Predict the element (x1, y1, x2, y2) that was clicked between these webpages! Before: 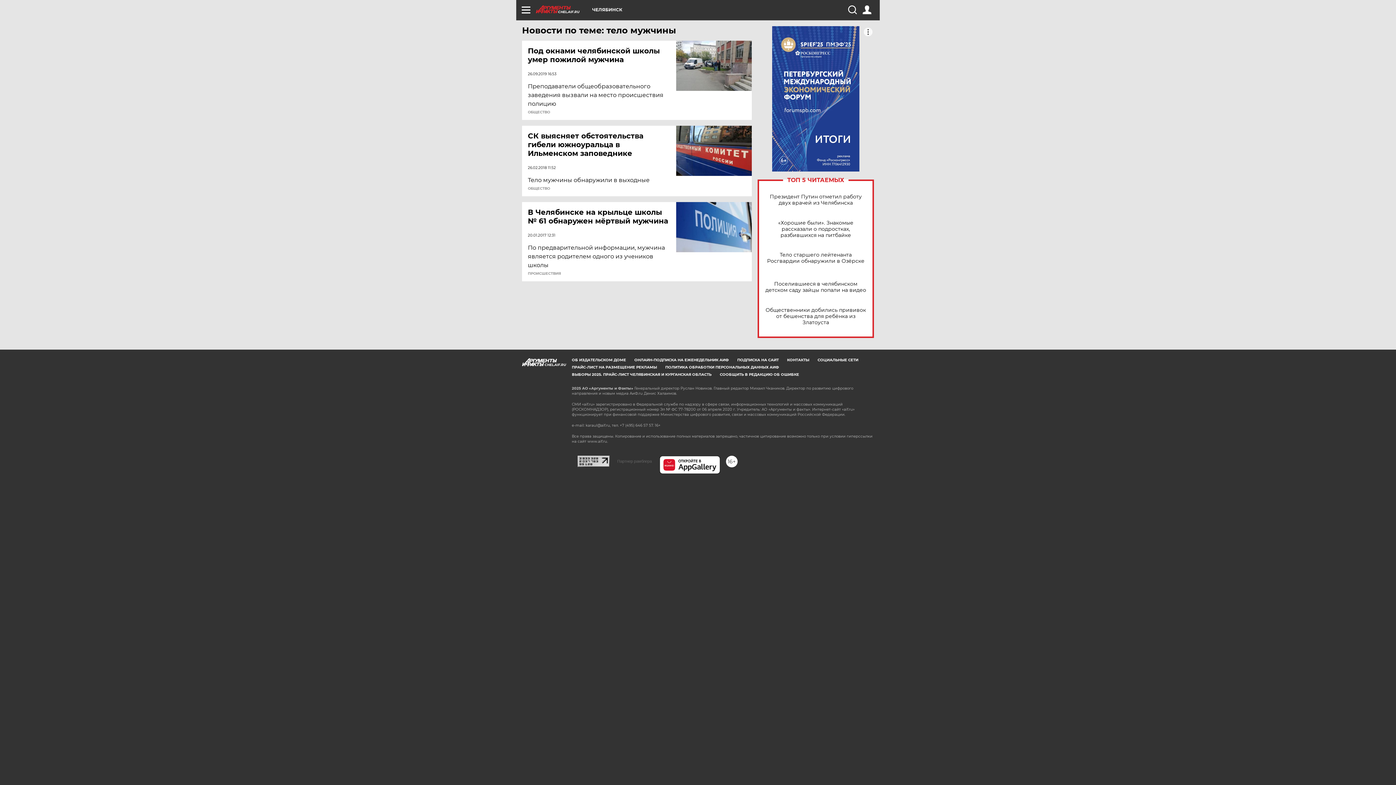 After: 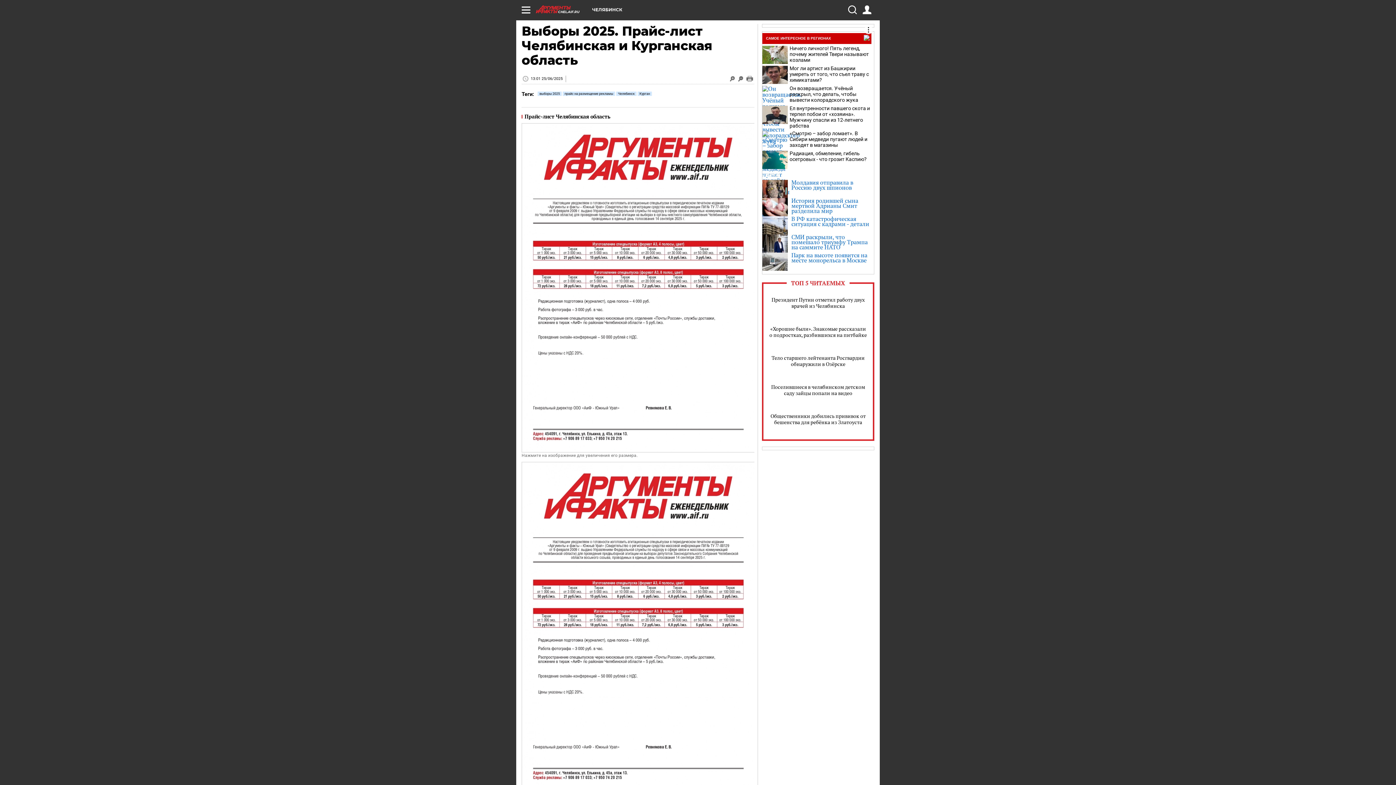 Action: label: ВЫБОРЫ 2025. ПРАЙС-ЛИСТ ЧЕЛЯБИНСКАЯ И КУРГАНСКАЯ ОБЛАСТЬ bbox: (572, 372, 711, 377)